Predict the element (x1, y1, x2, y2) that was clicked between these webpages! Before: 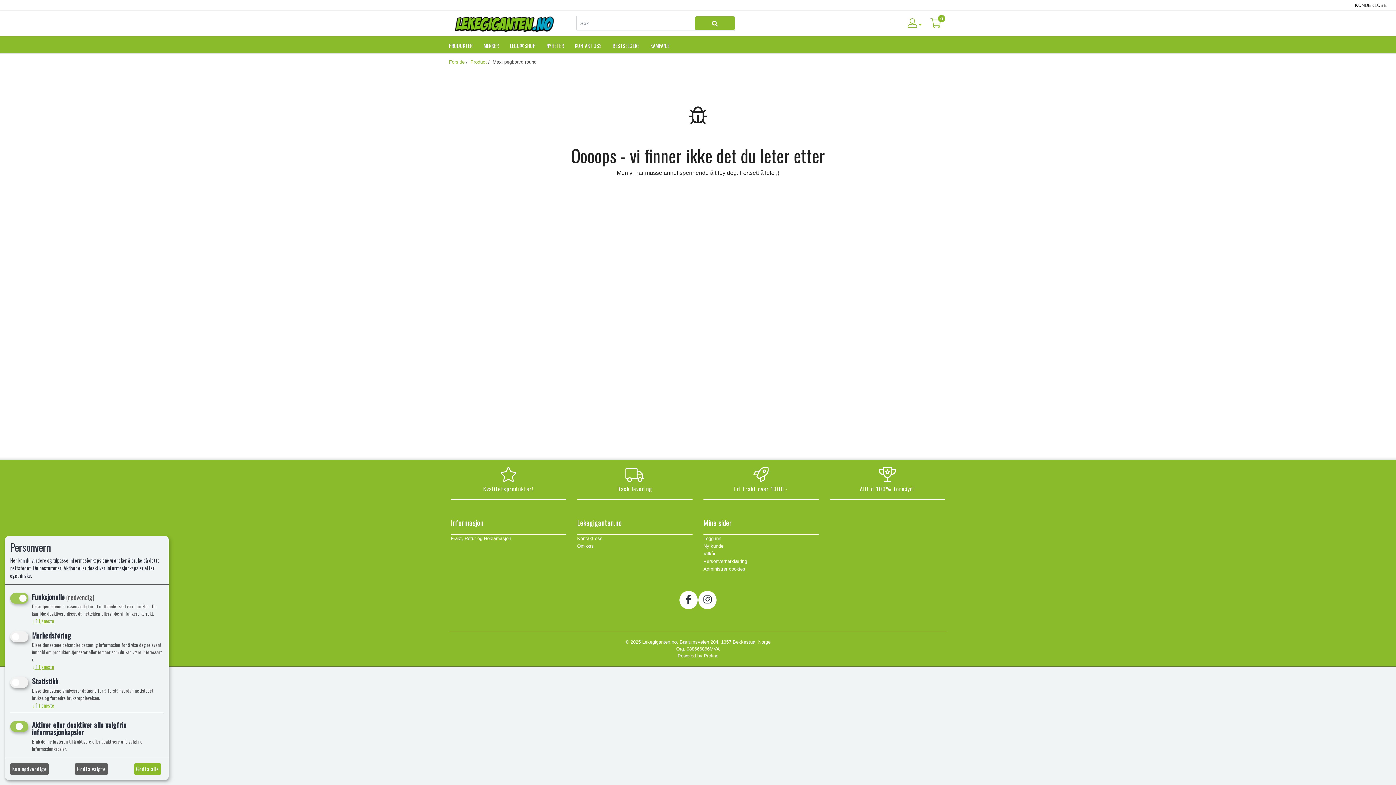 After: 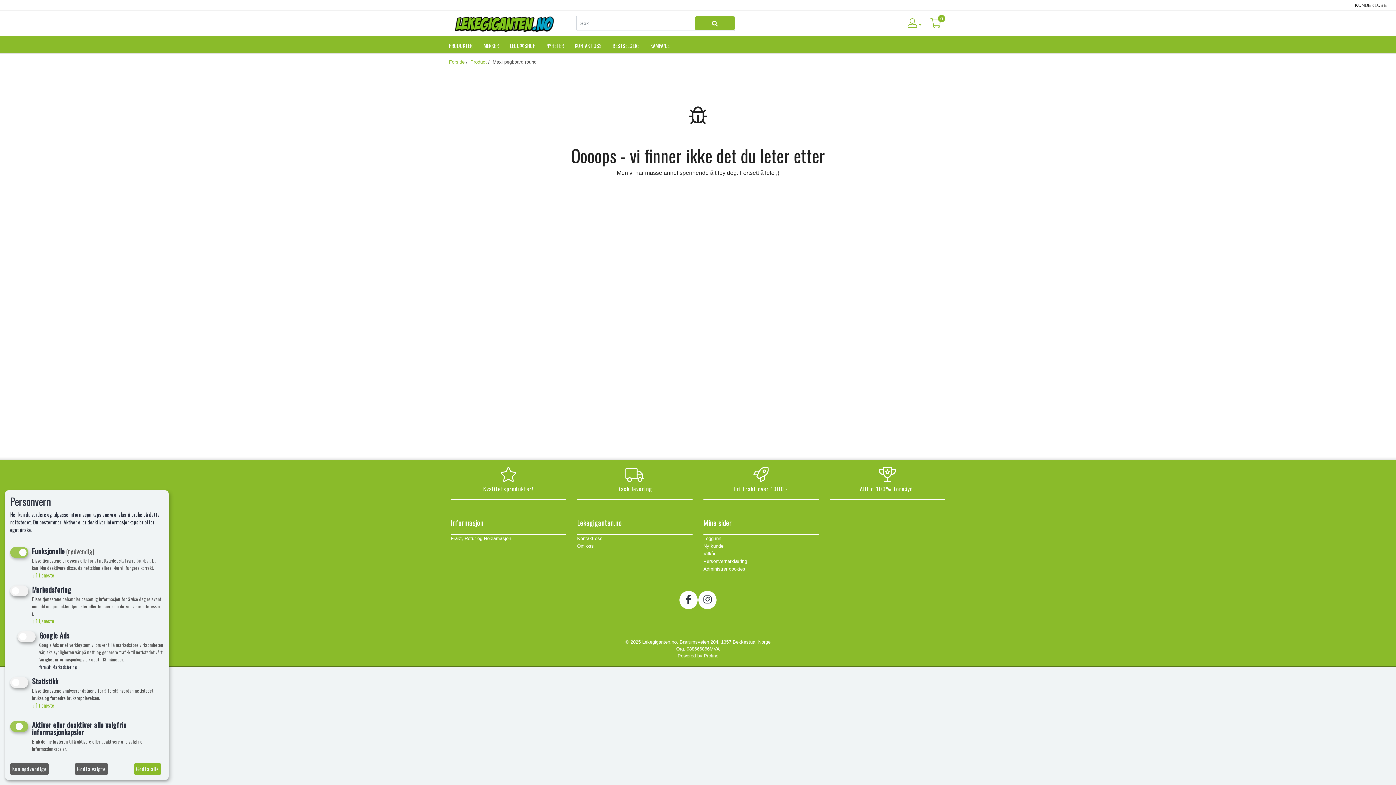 Action: label: ↓ 1 tjeneste bbox: (32, 663, 54, 670)